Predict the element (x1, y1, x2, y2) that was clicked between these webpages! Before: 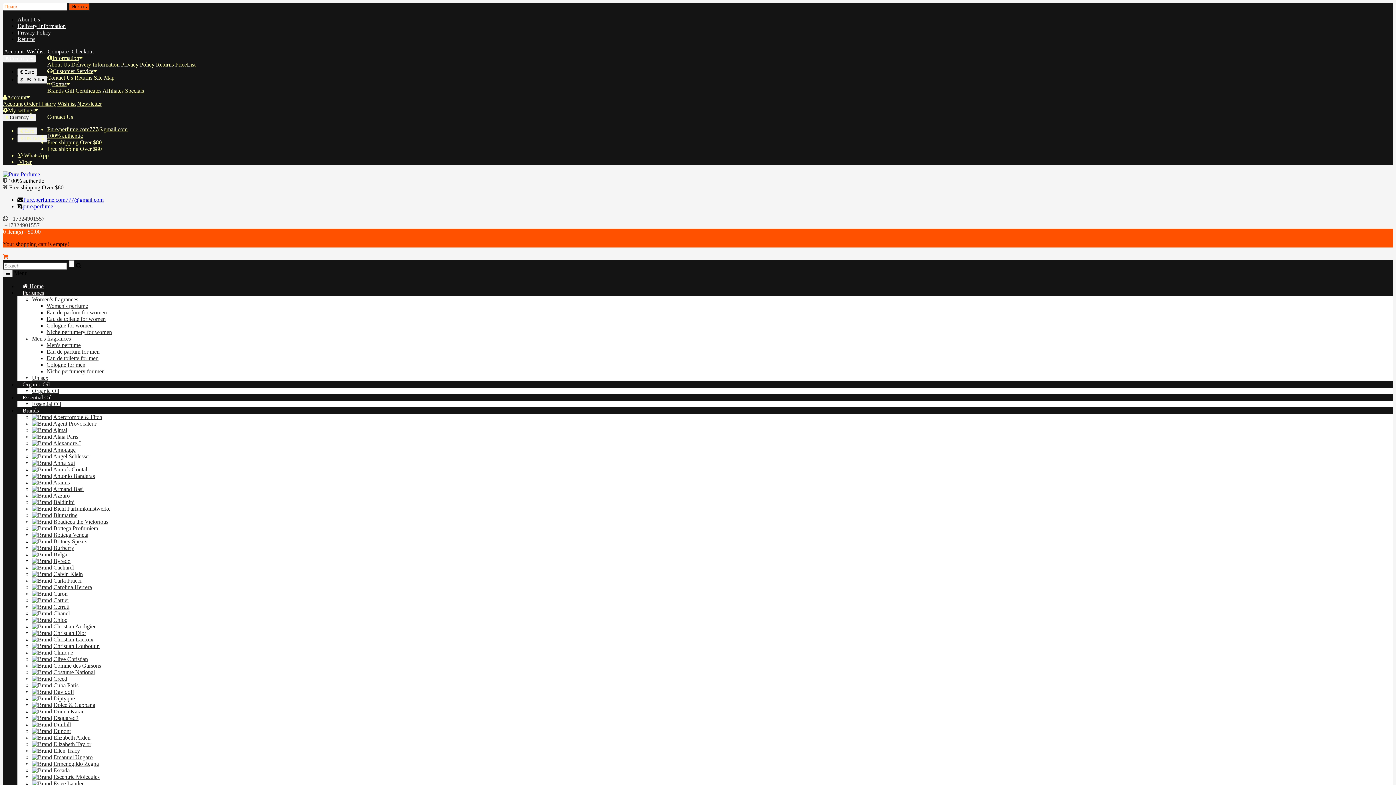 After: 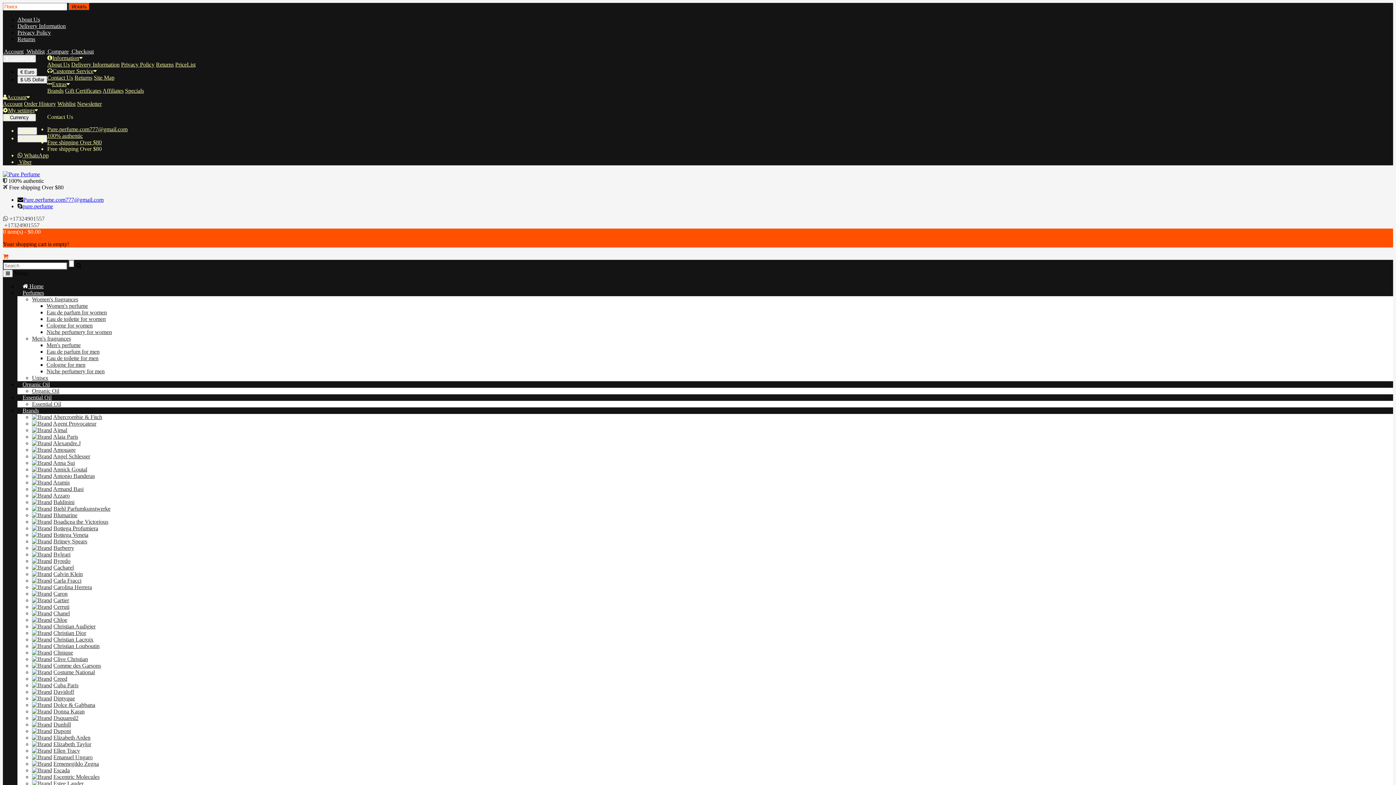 Action: label: Angel Schlesser bbox: (53, 453, 90, 459)